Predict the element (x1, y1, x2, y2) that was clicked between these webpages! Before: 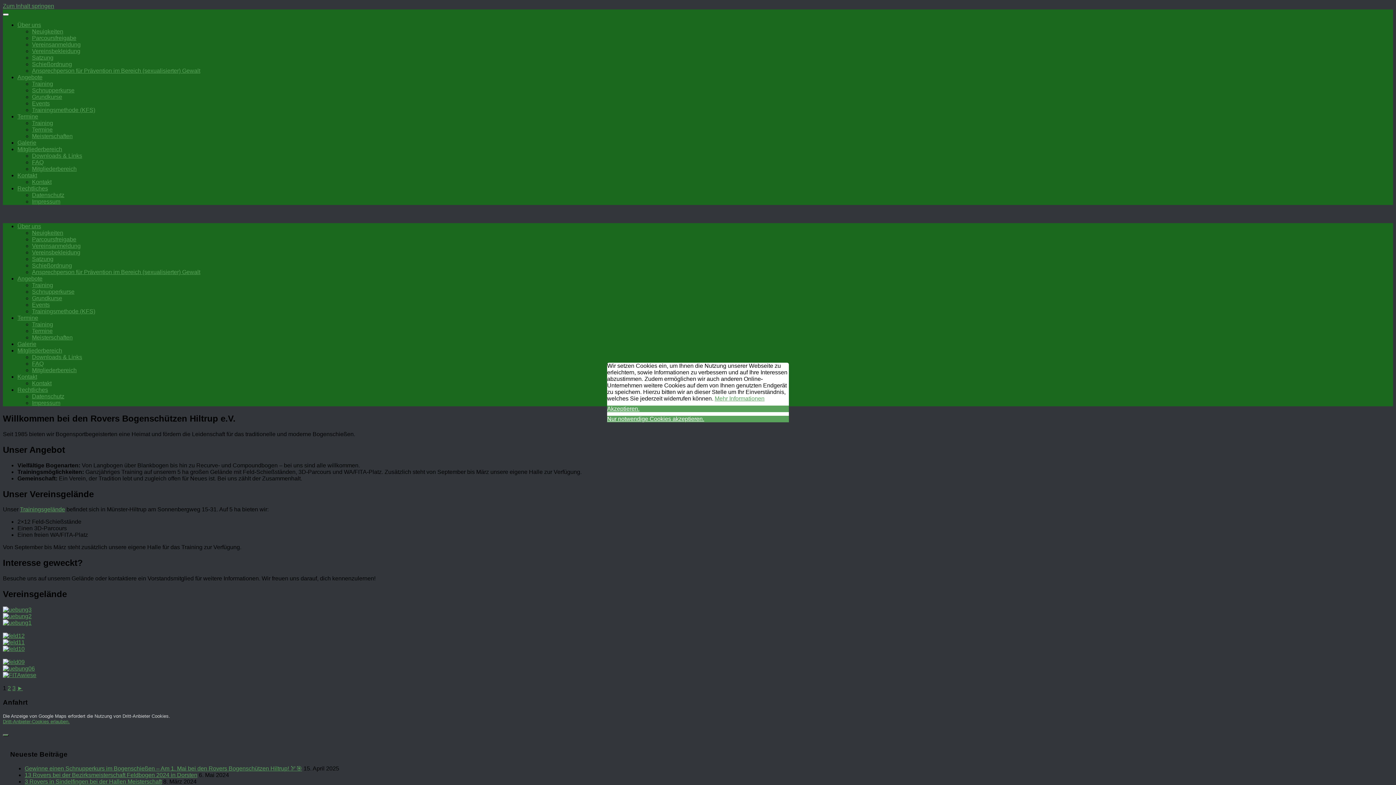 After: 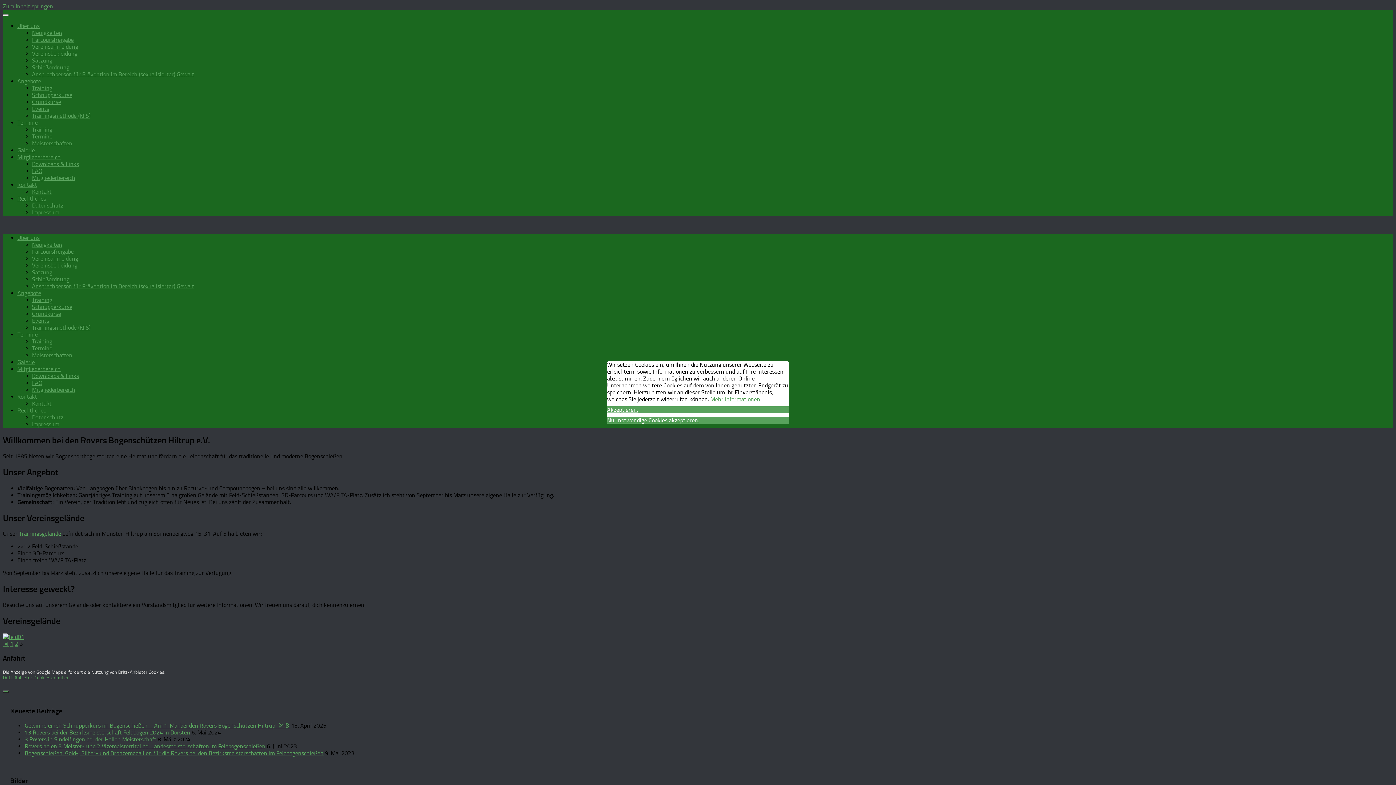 Action: bbox: (12, 685, 15, 691) label: 3